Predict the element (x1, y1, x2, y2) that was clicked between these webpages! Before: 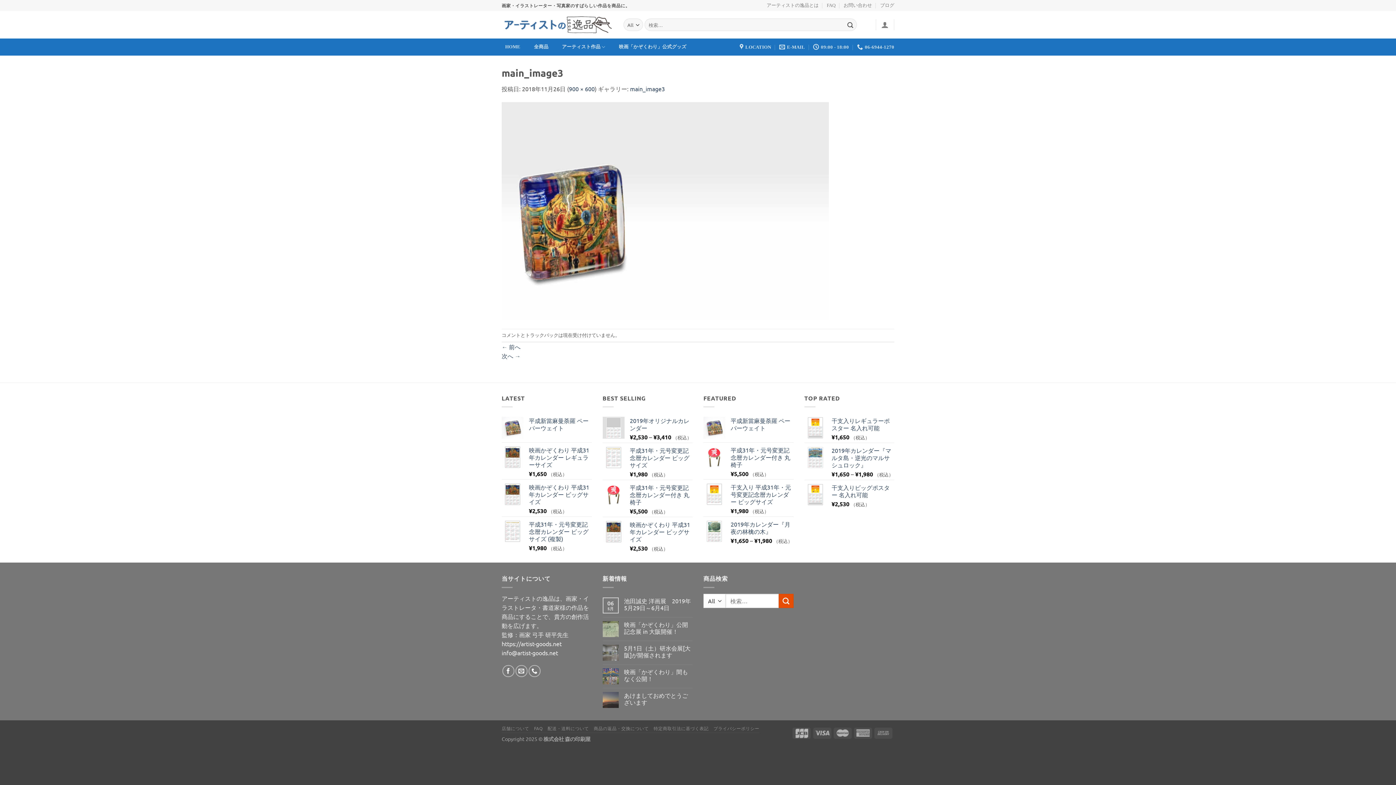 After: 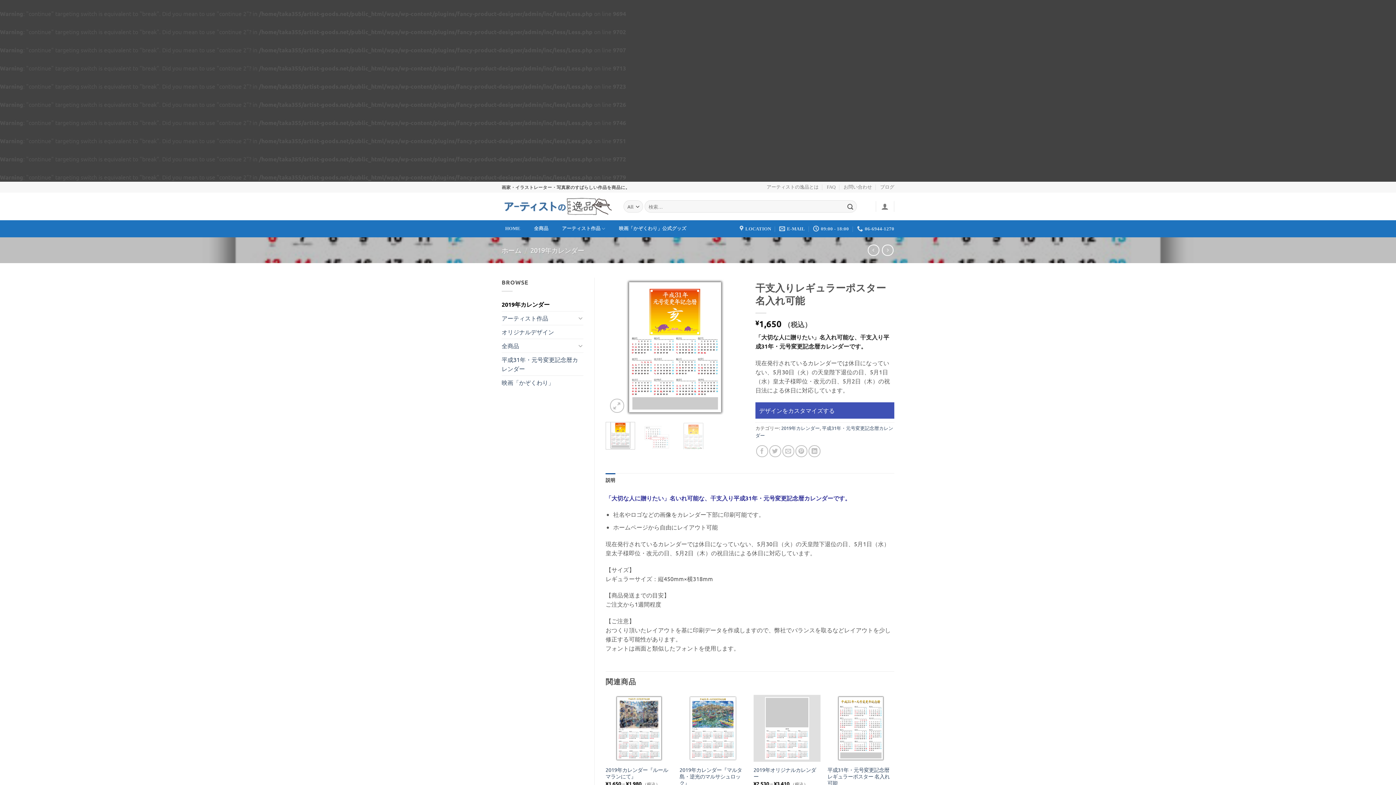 Action: label: 干支入りレギュラーポスター 名入れ可能 bbox: (831, 417, 894, 431)